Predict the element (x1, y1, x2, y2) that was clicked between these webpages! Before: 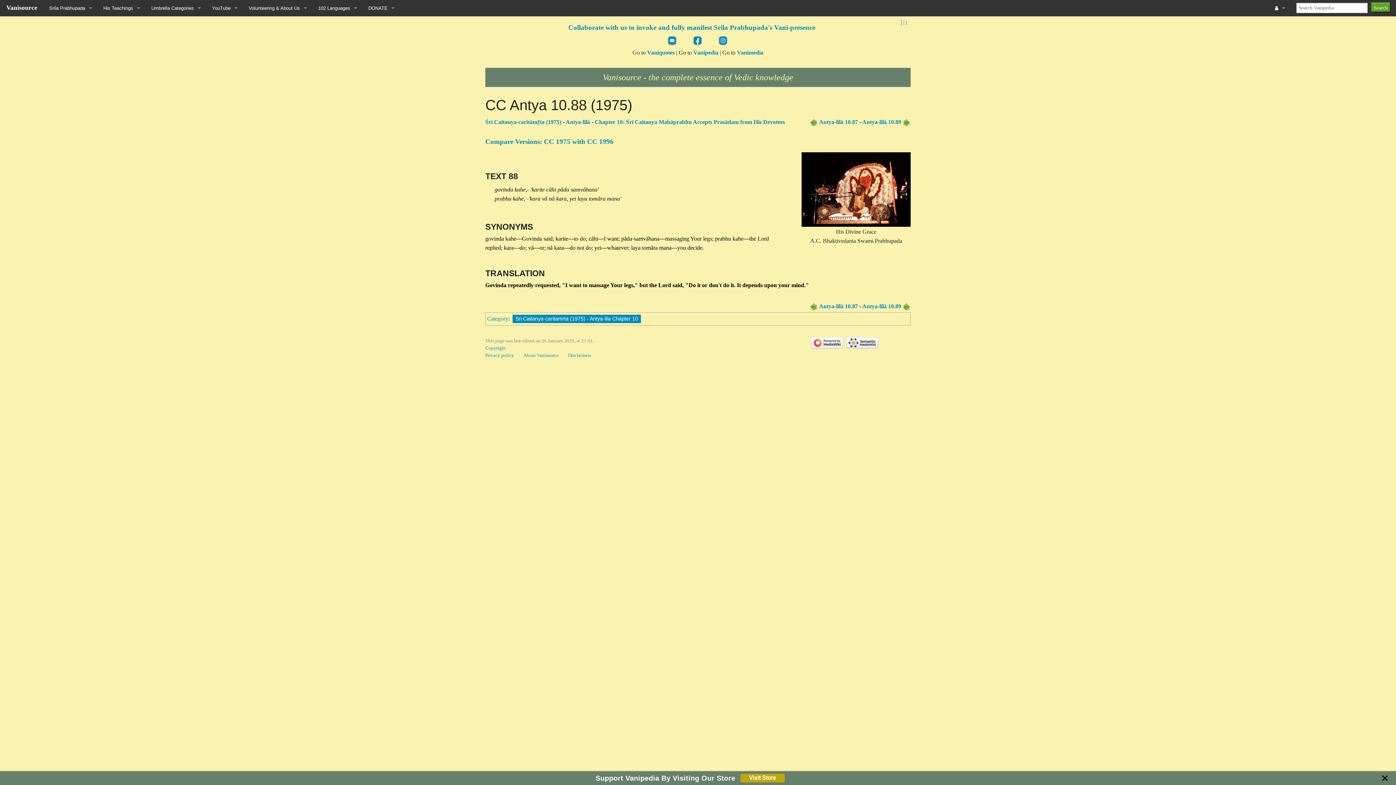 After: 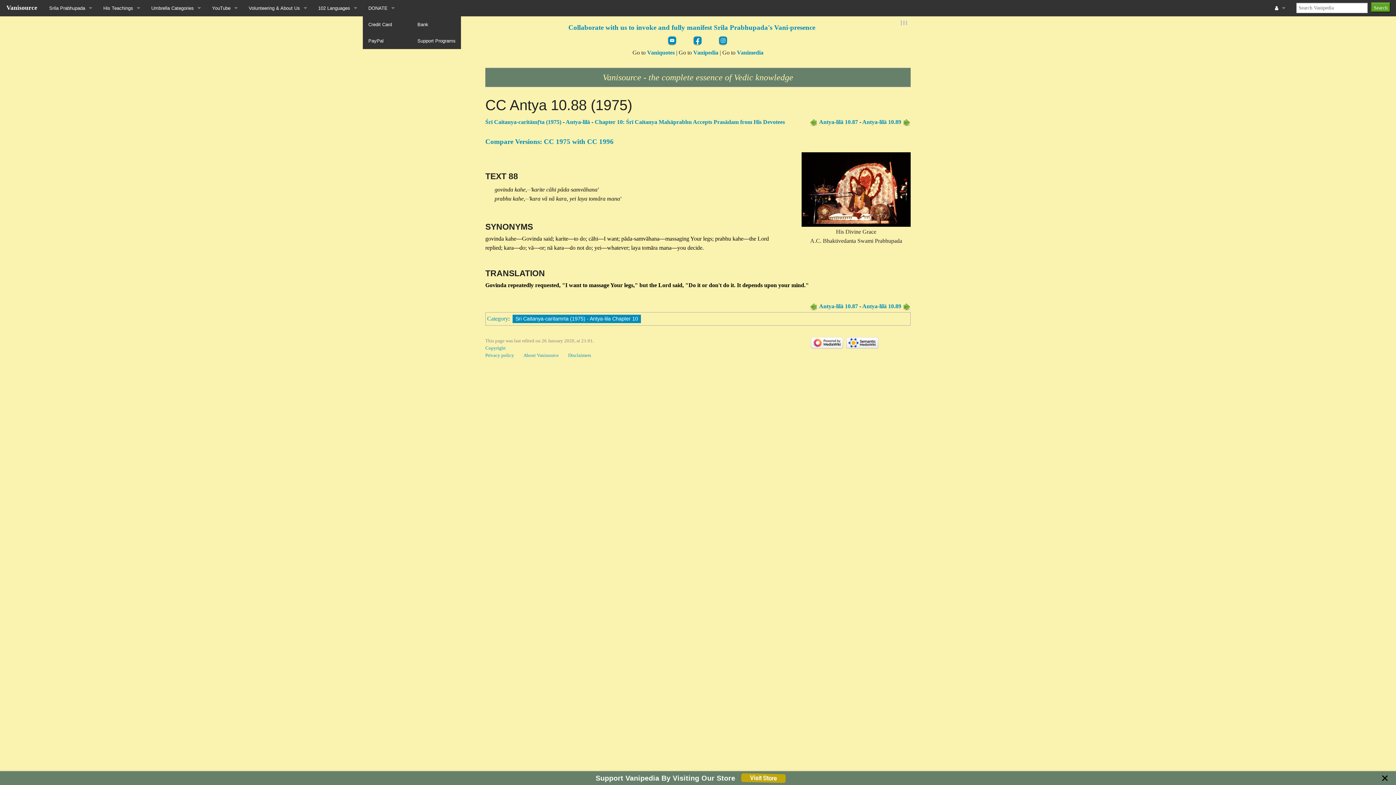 Action: label: DONATE bbox: (362, 0, 400, 16)